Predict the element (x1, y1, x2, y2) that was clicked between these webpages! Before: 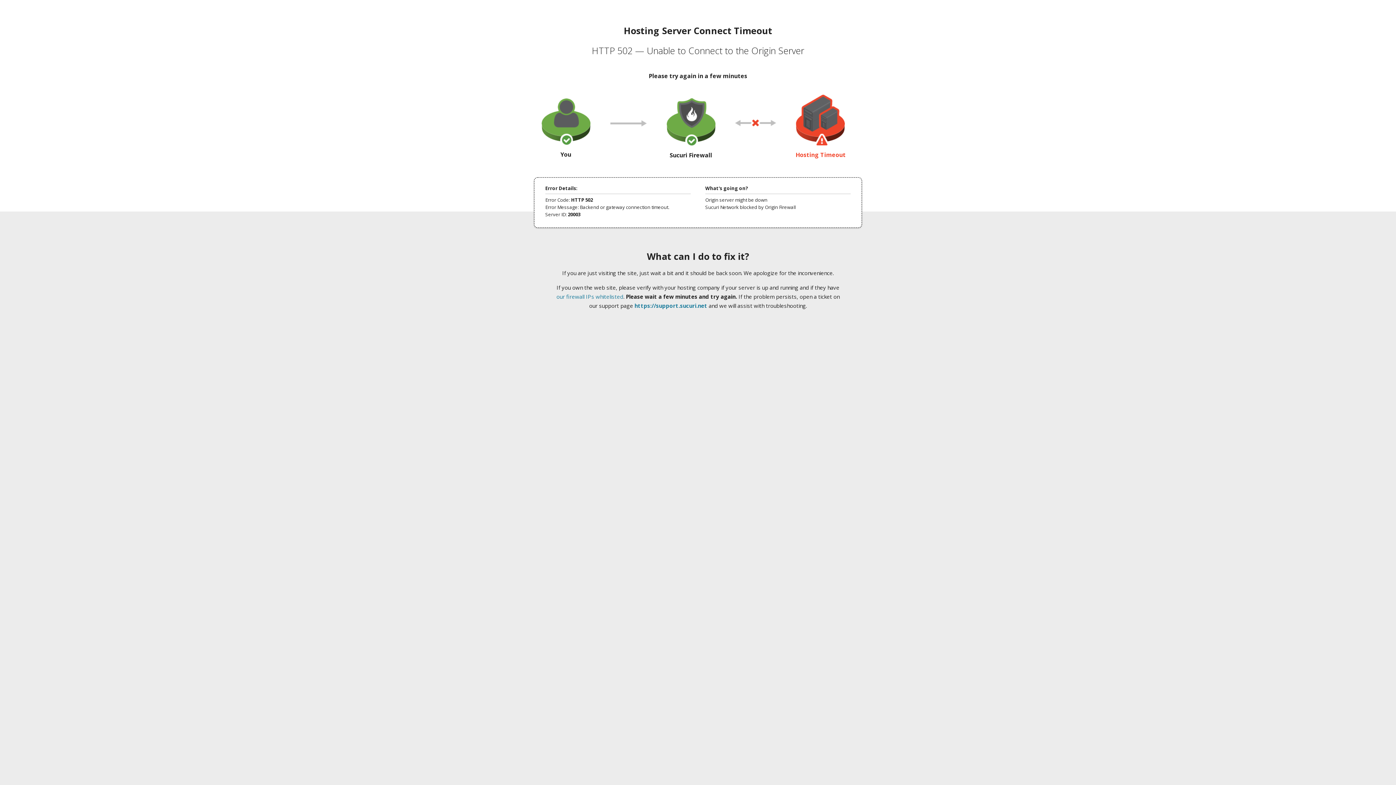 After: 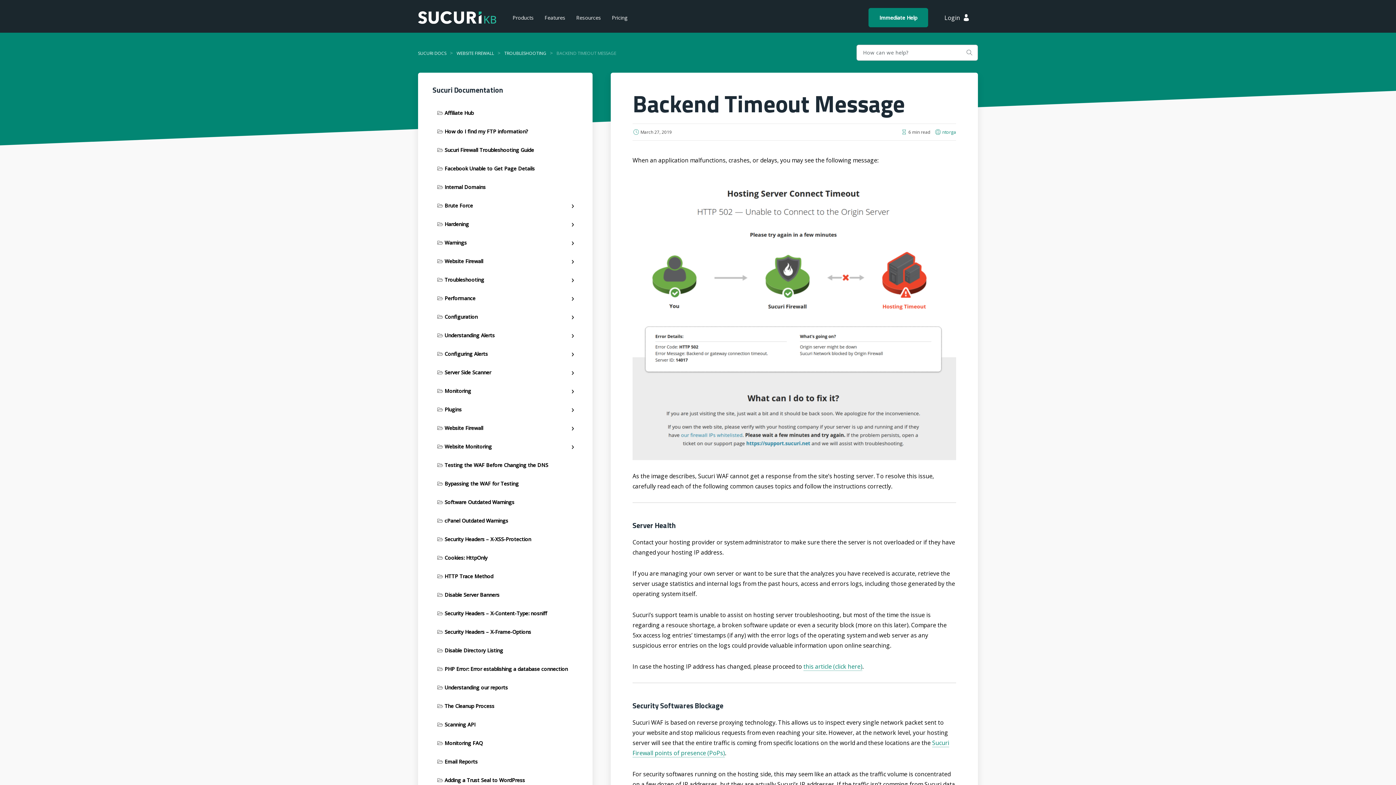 Action: bbox: (556, 293, 623, 300) label: our firewall IPs whitelisted